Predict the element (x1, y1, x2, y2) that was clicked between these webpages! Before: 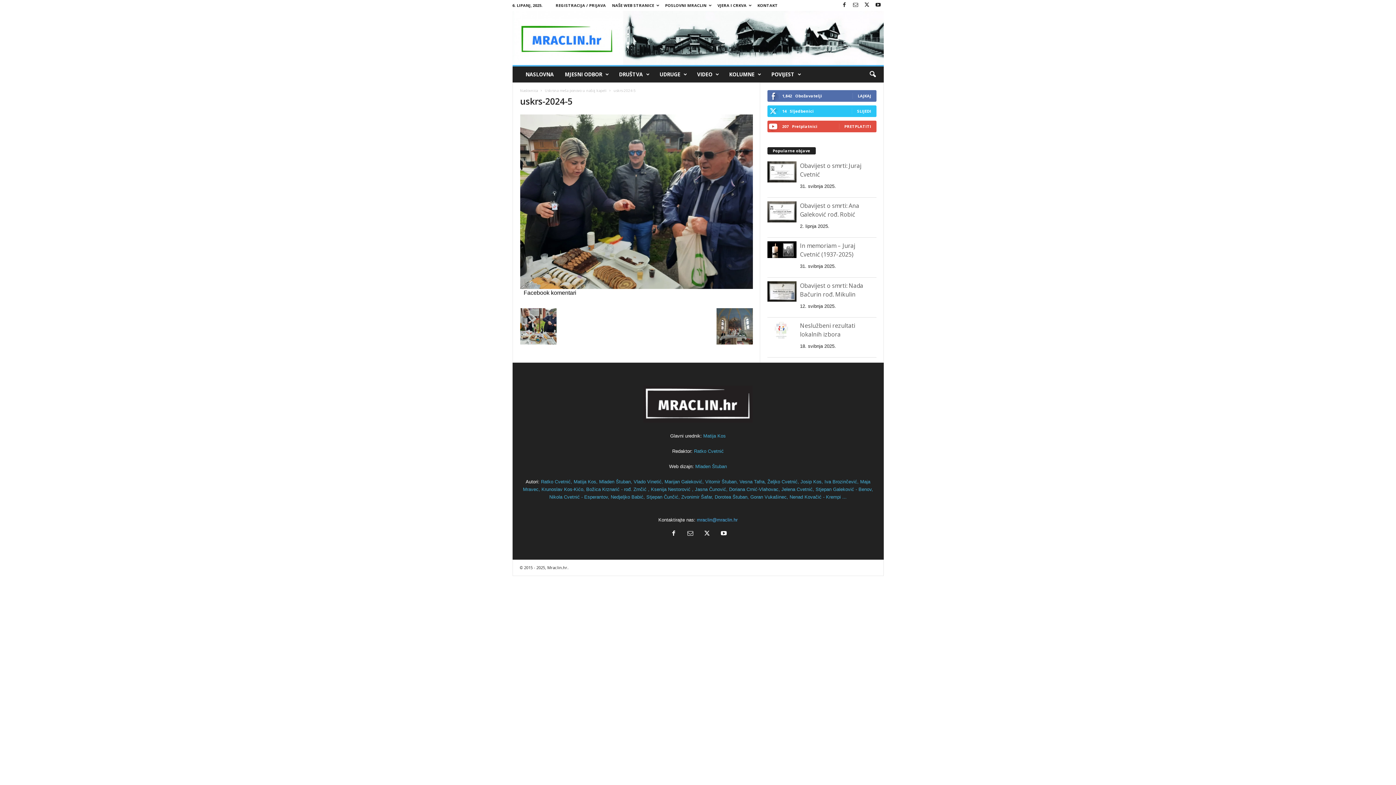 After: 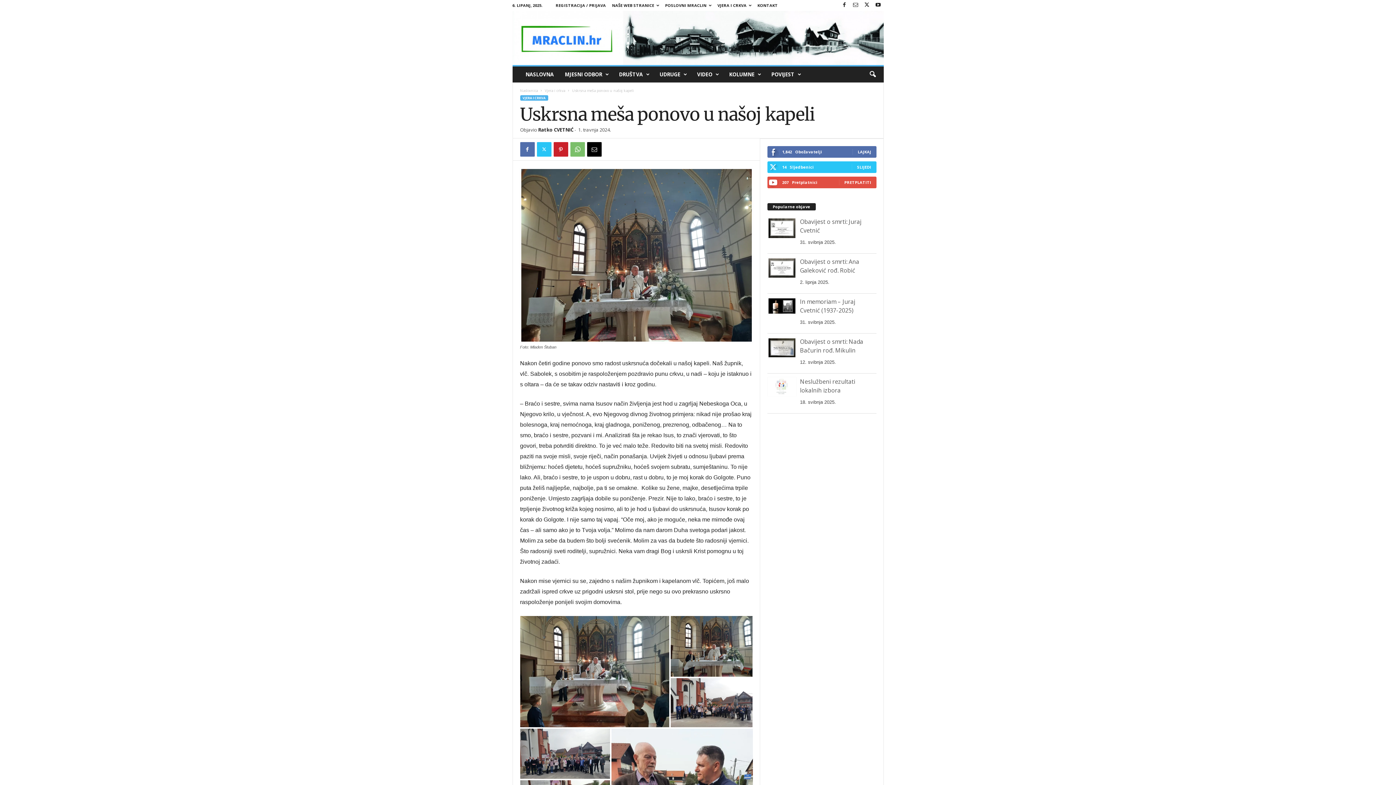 Action: bbox: (544, 87, 606, 92) label: Uskrsna meša ponovo u našoj kapeli